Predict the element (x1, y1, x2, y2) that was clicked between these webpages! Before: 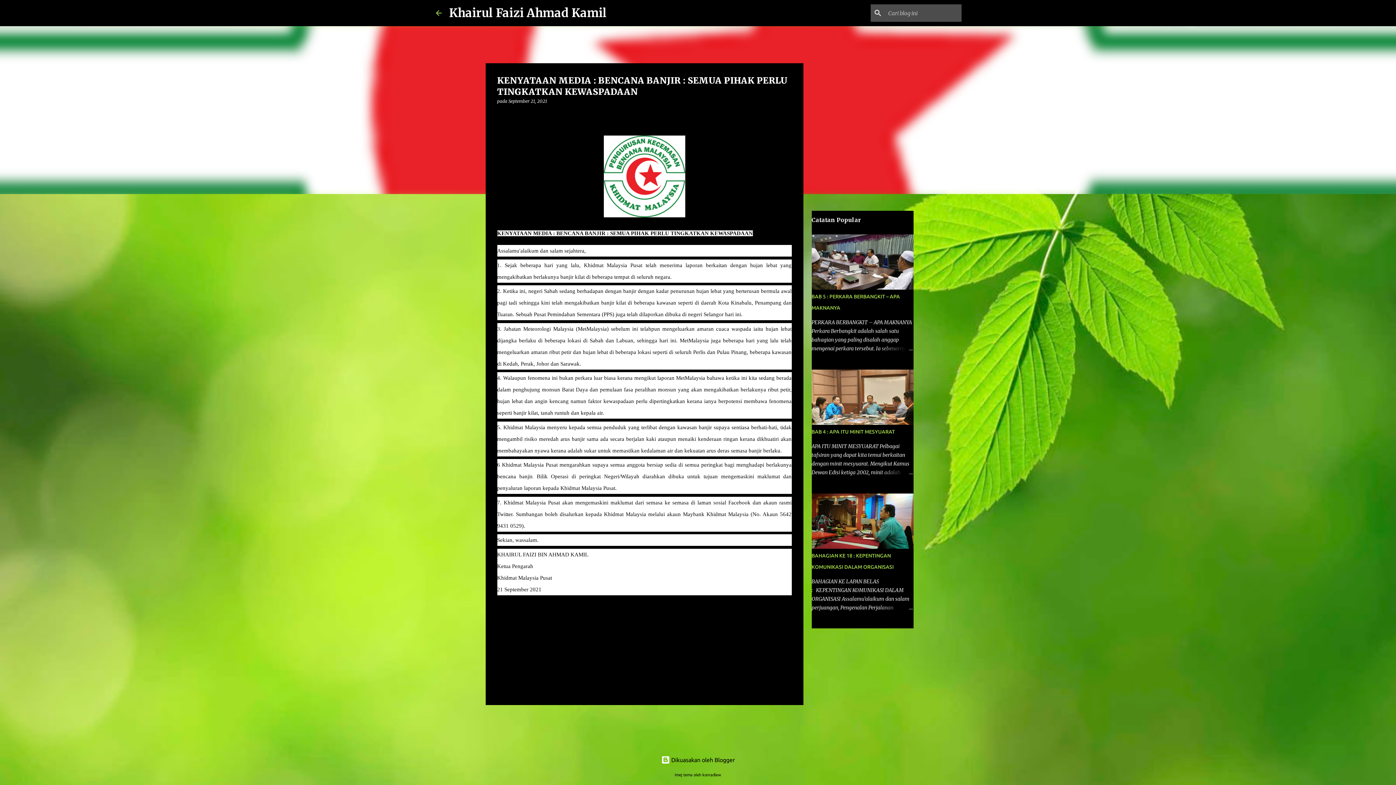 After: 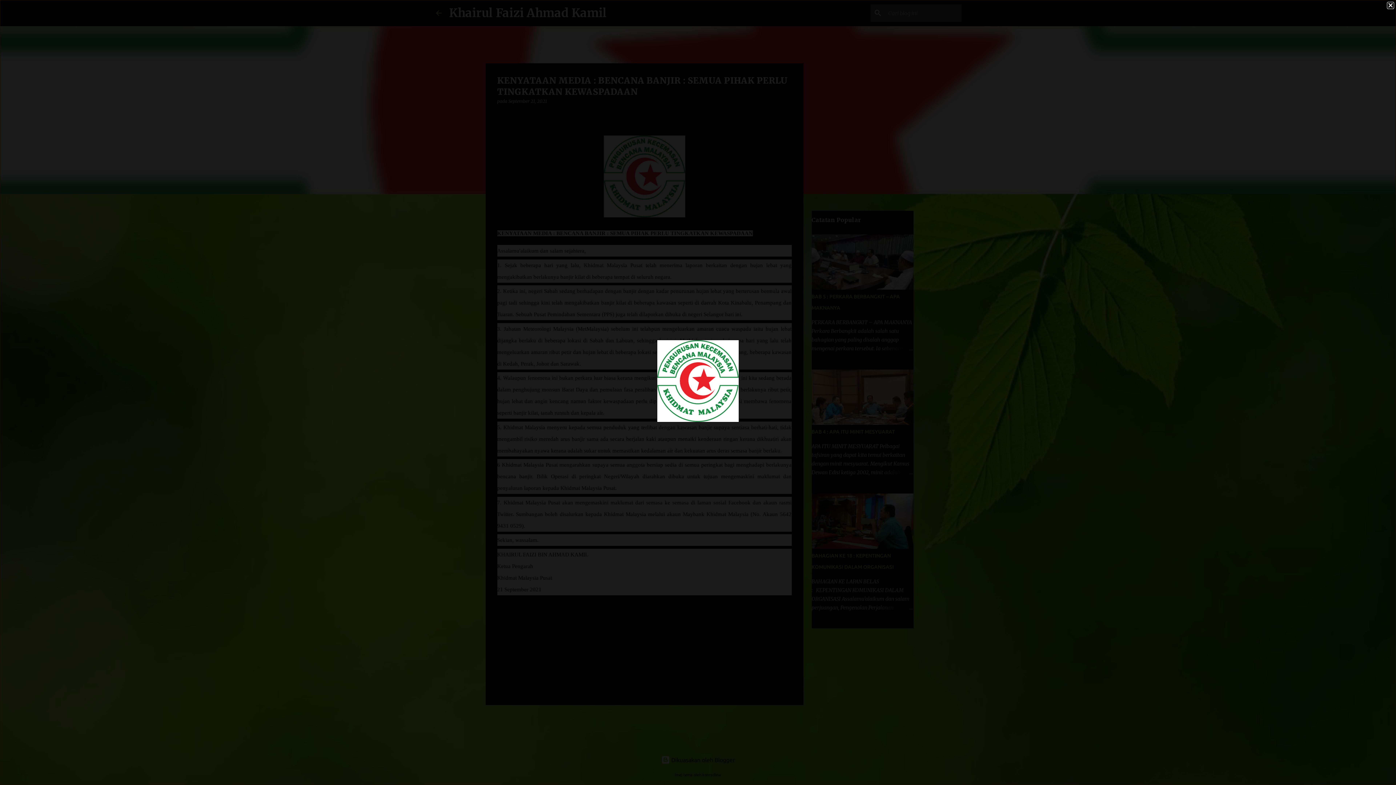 Action: bbox: (603, 135, 685, 221)